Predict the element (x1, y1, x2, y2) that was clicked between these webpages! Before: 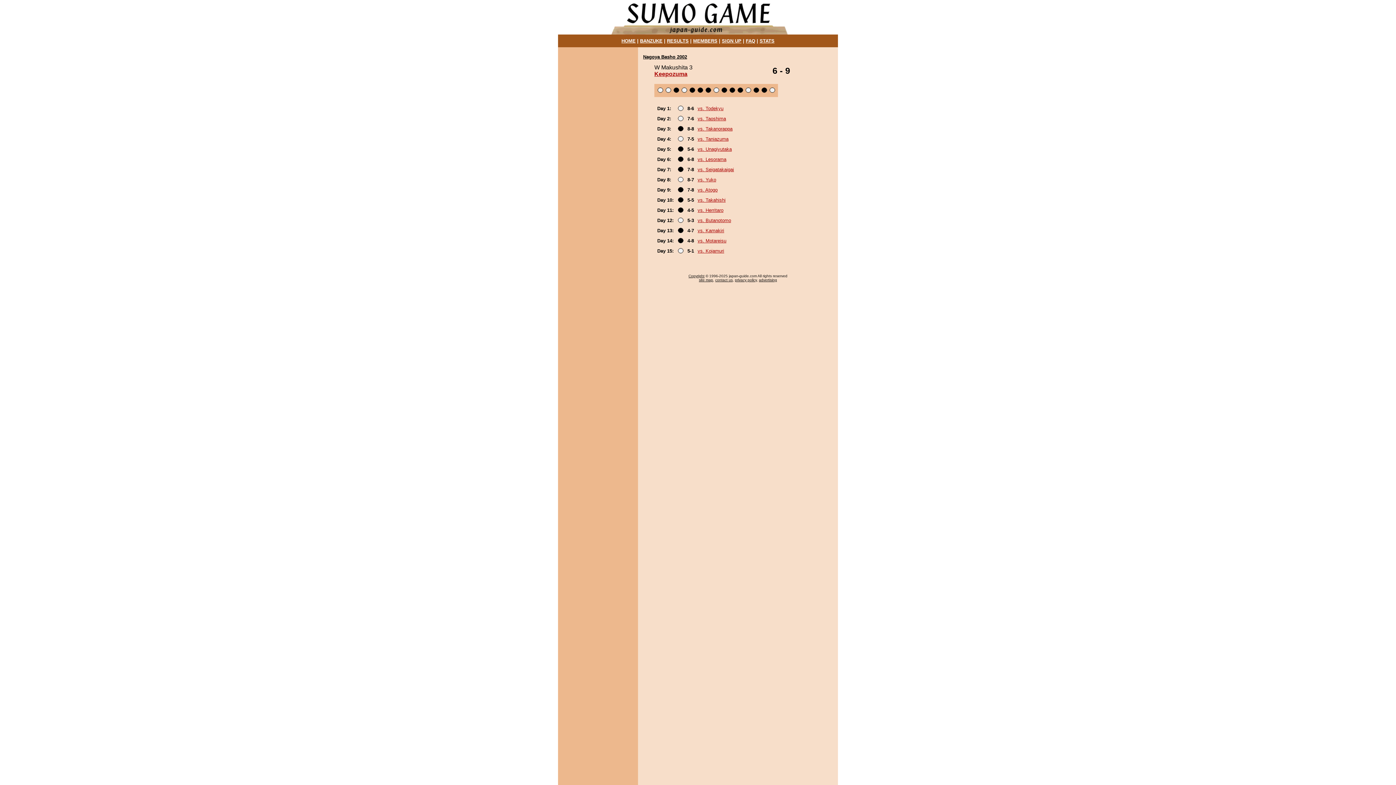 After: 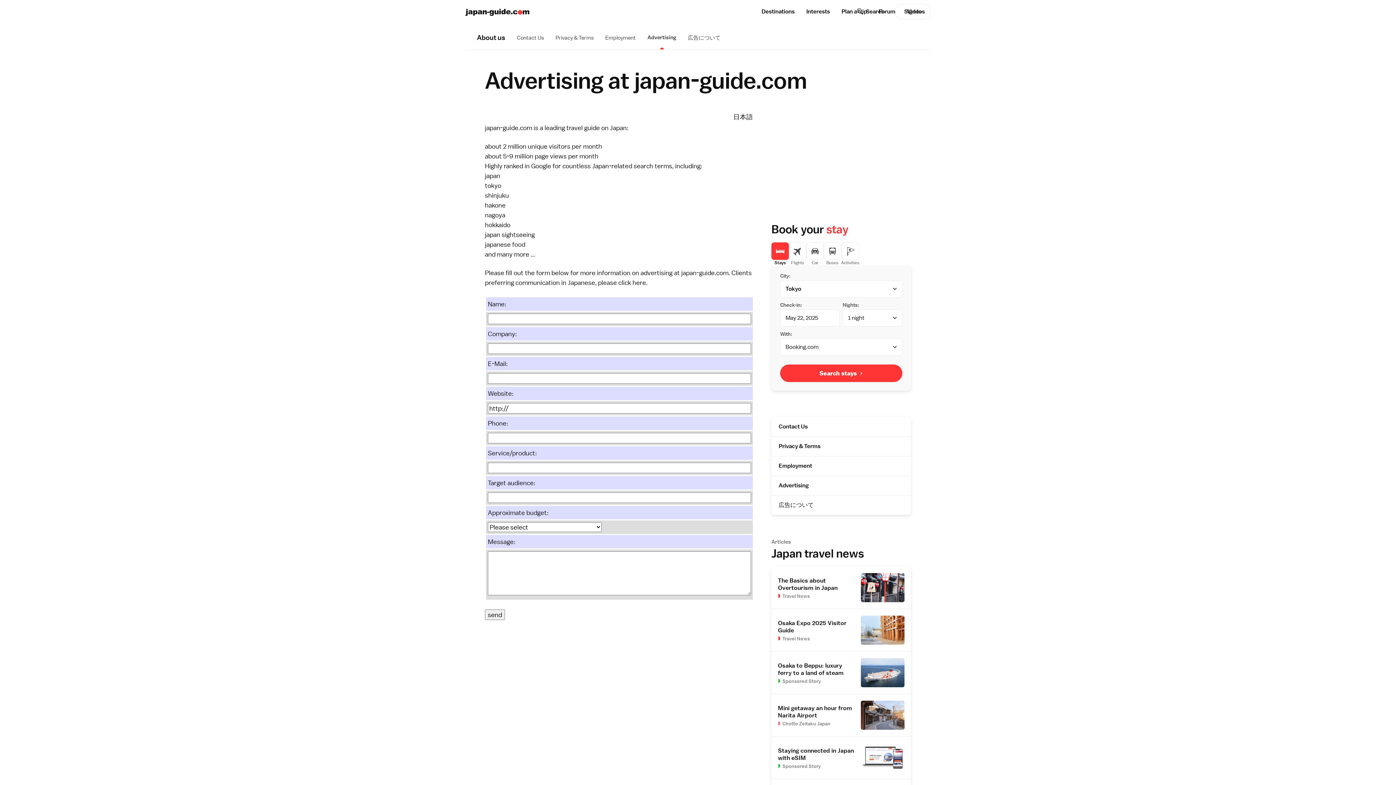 Action: label: advertising bbox: (759, 278, 777, 282)